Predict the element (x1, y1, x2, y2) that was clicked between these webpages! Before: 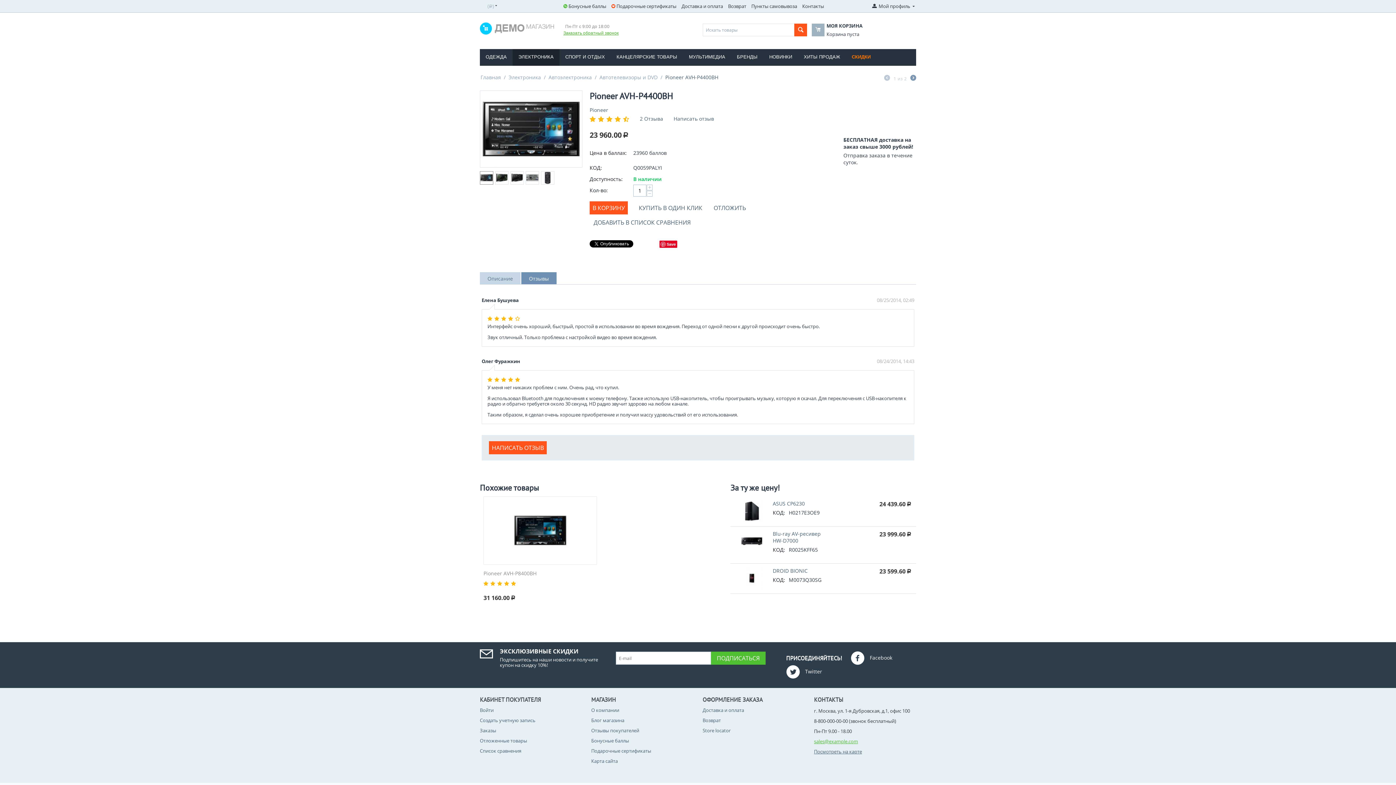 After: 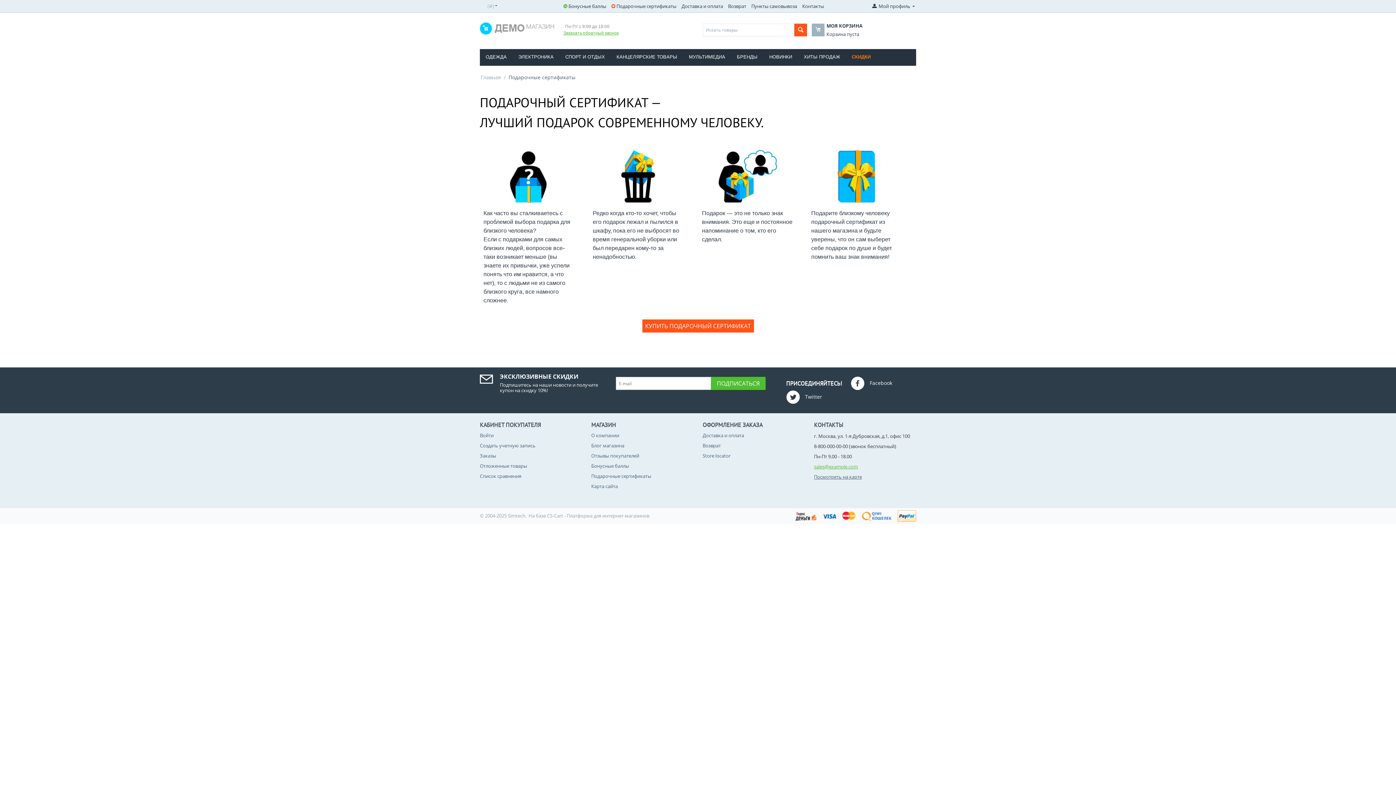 Action: label: Подарочные сертификаты bbox: (591, 748, 651, 754)